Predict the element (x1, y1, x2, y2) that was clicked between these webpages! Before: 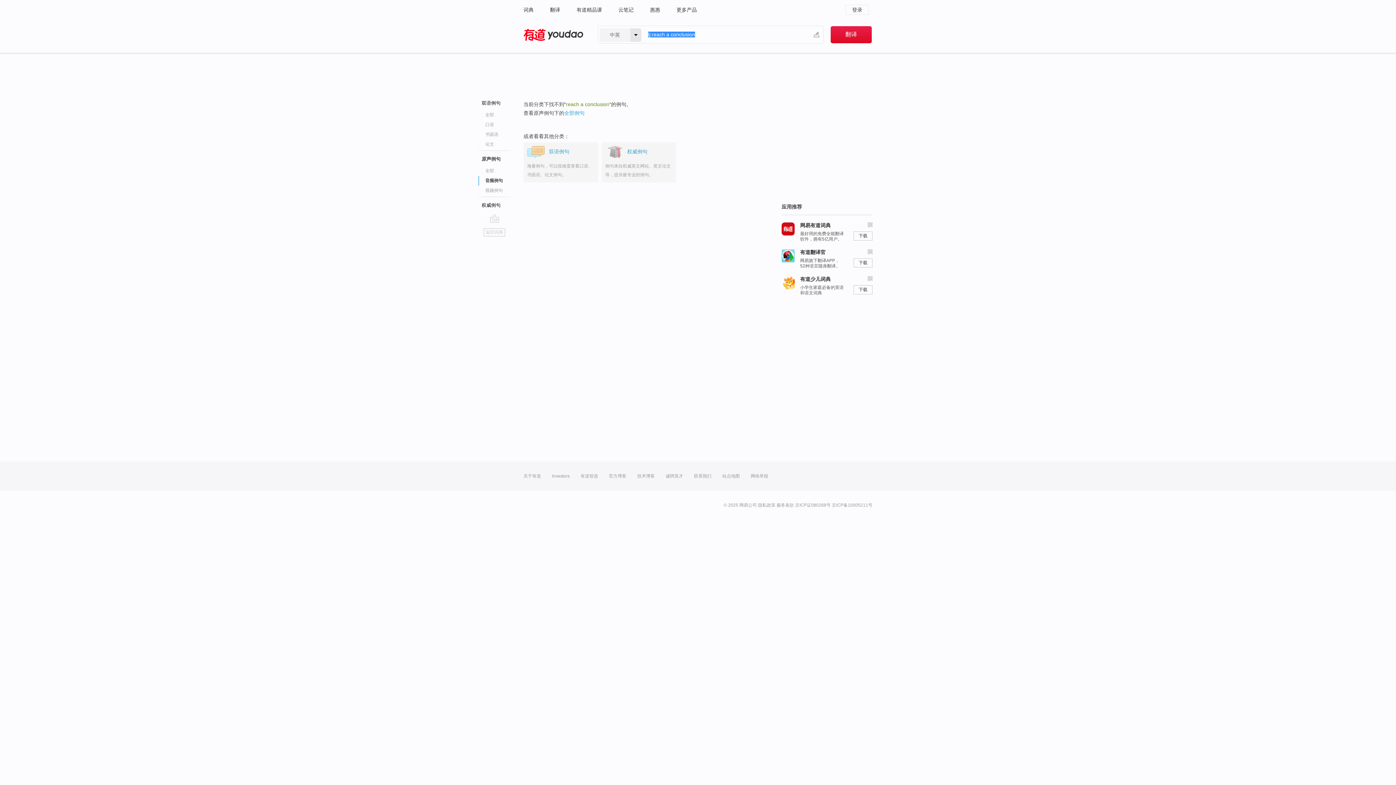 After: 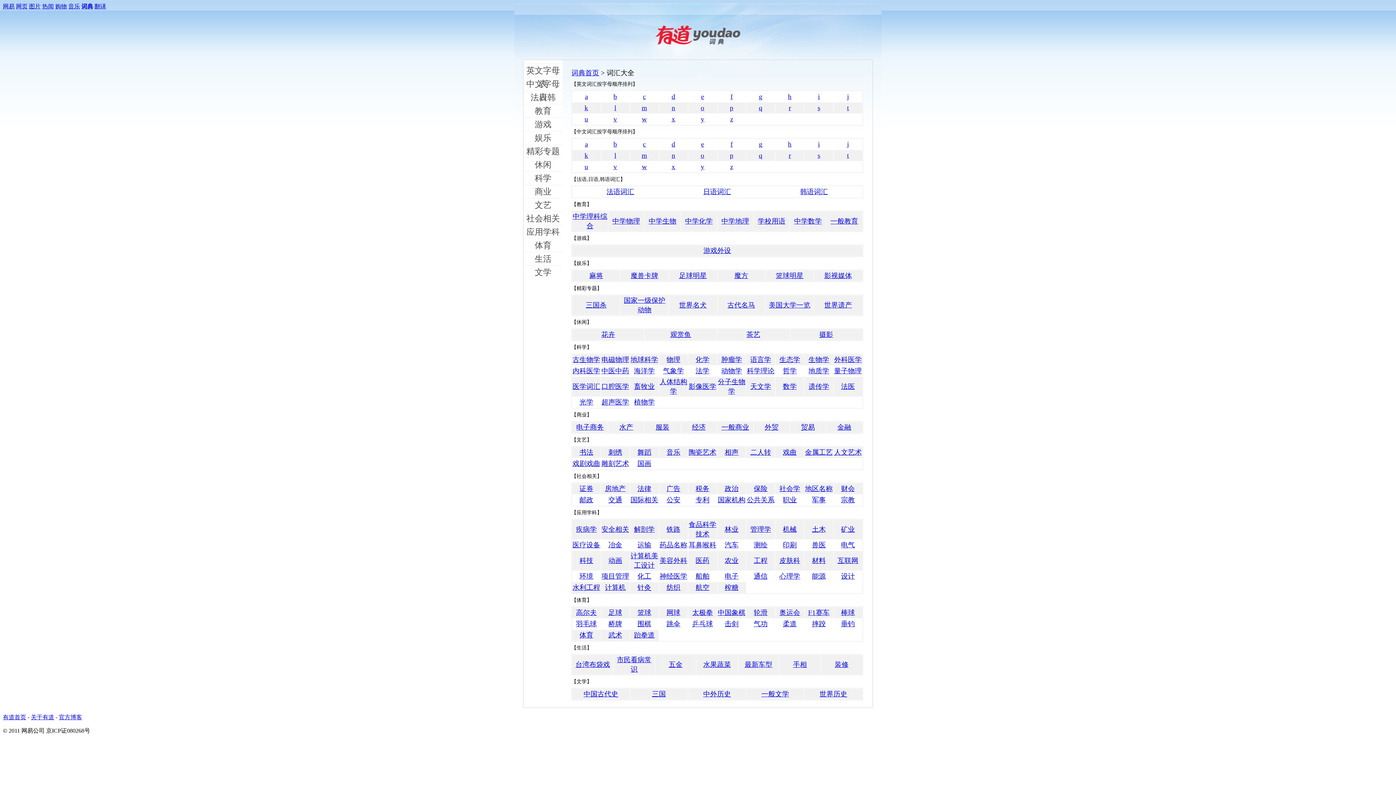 Action: bbox: (722, 461, 740, 490) label: 站点地图